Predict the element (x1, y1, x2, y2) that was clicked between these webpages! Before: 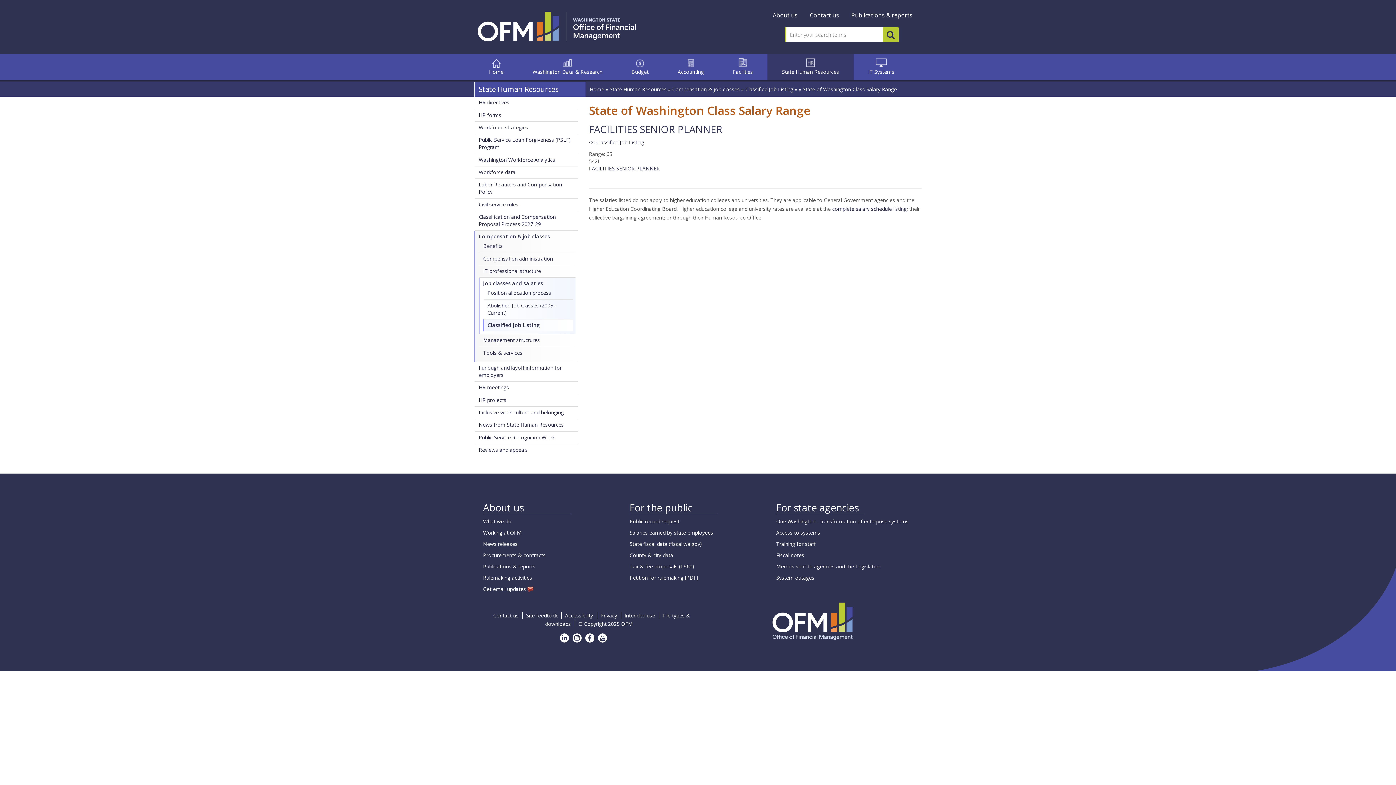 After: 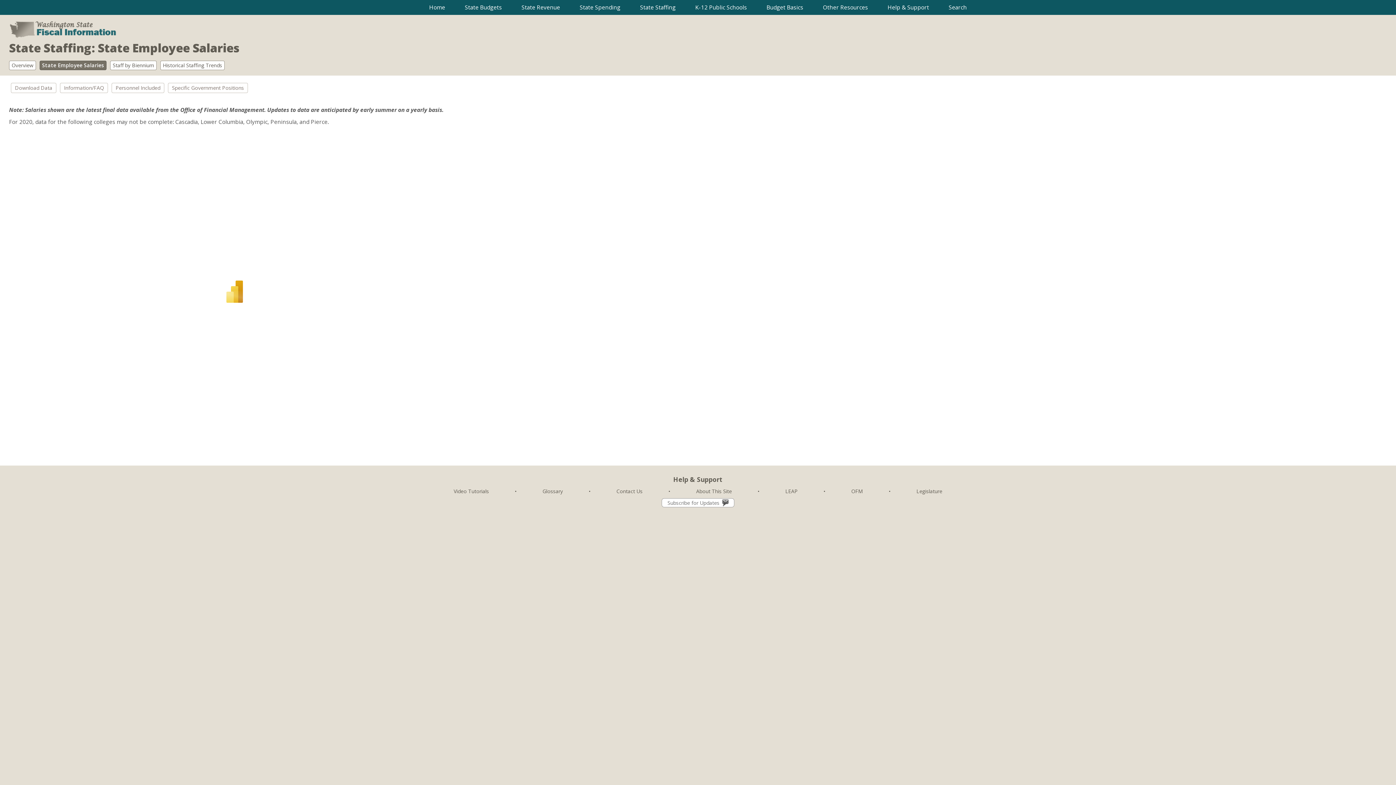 Action: bbox: (629, 529, 713, 536) label: Salaries earned by state employees